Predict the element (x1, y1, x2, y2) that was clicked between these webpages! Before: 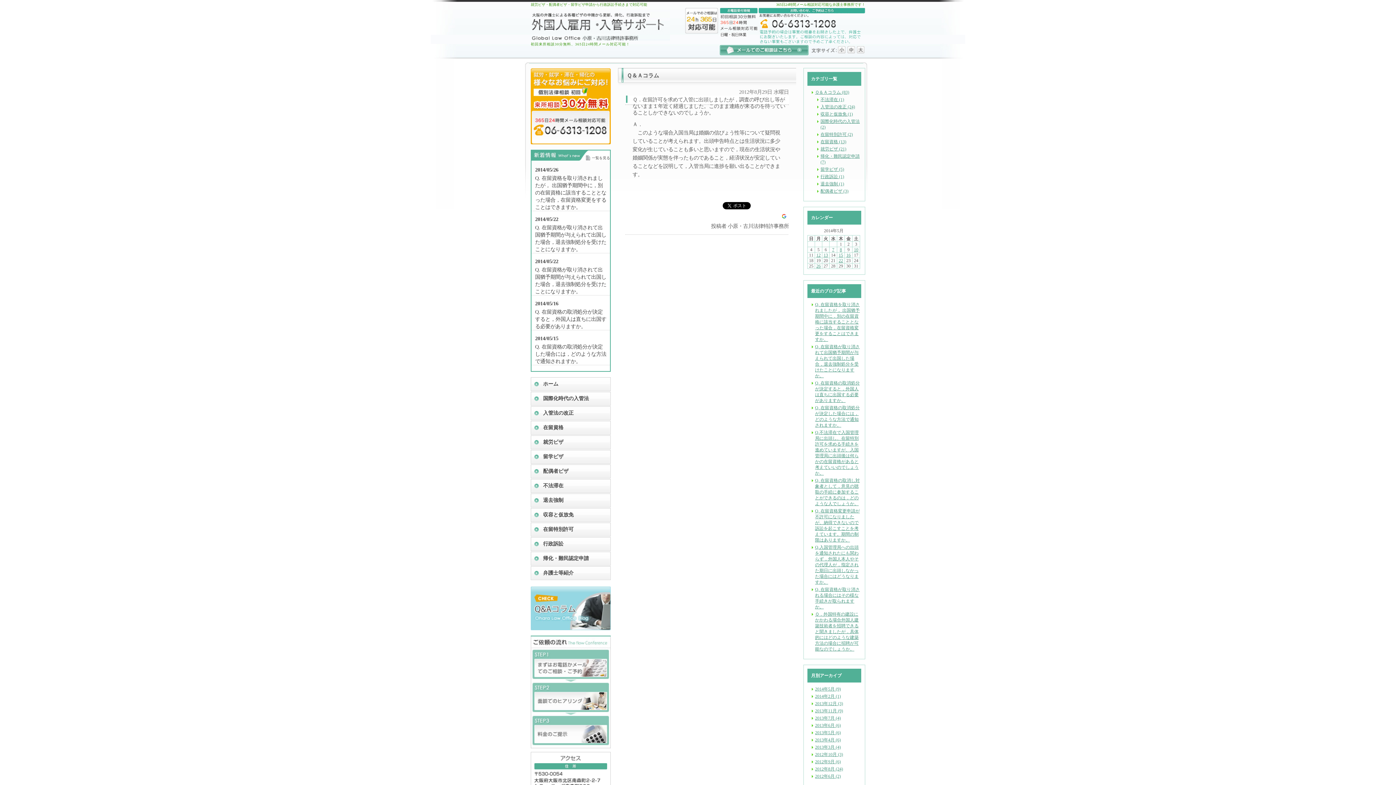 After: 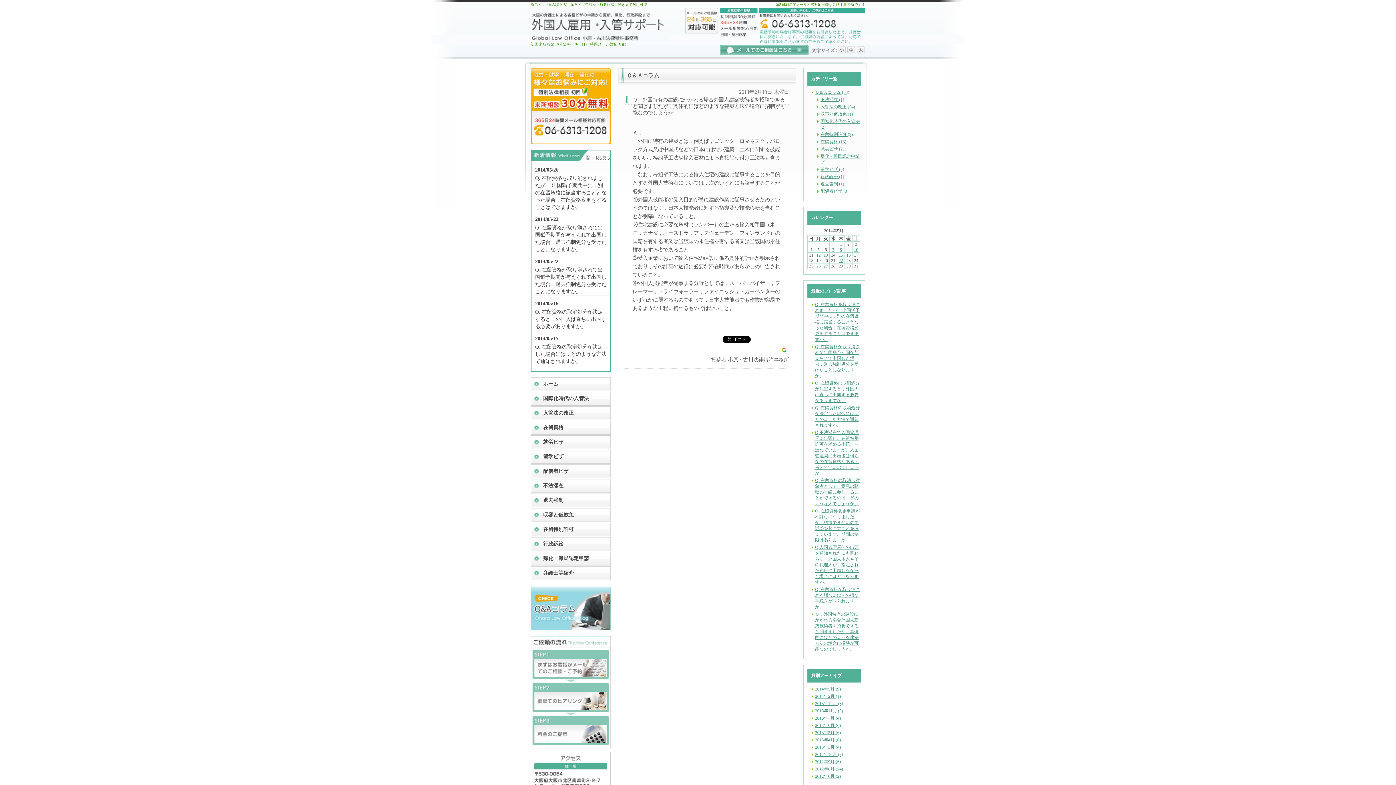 Action: bbox: (815, 611, 858, 651) label: Ｑ．外国特有の建設にかかわる場合外国人建築技術者を招聘できると聞きましたが，具体的にはどのような建築方法の場合に招聘が可能なのでしょうか。